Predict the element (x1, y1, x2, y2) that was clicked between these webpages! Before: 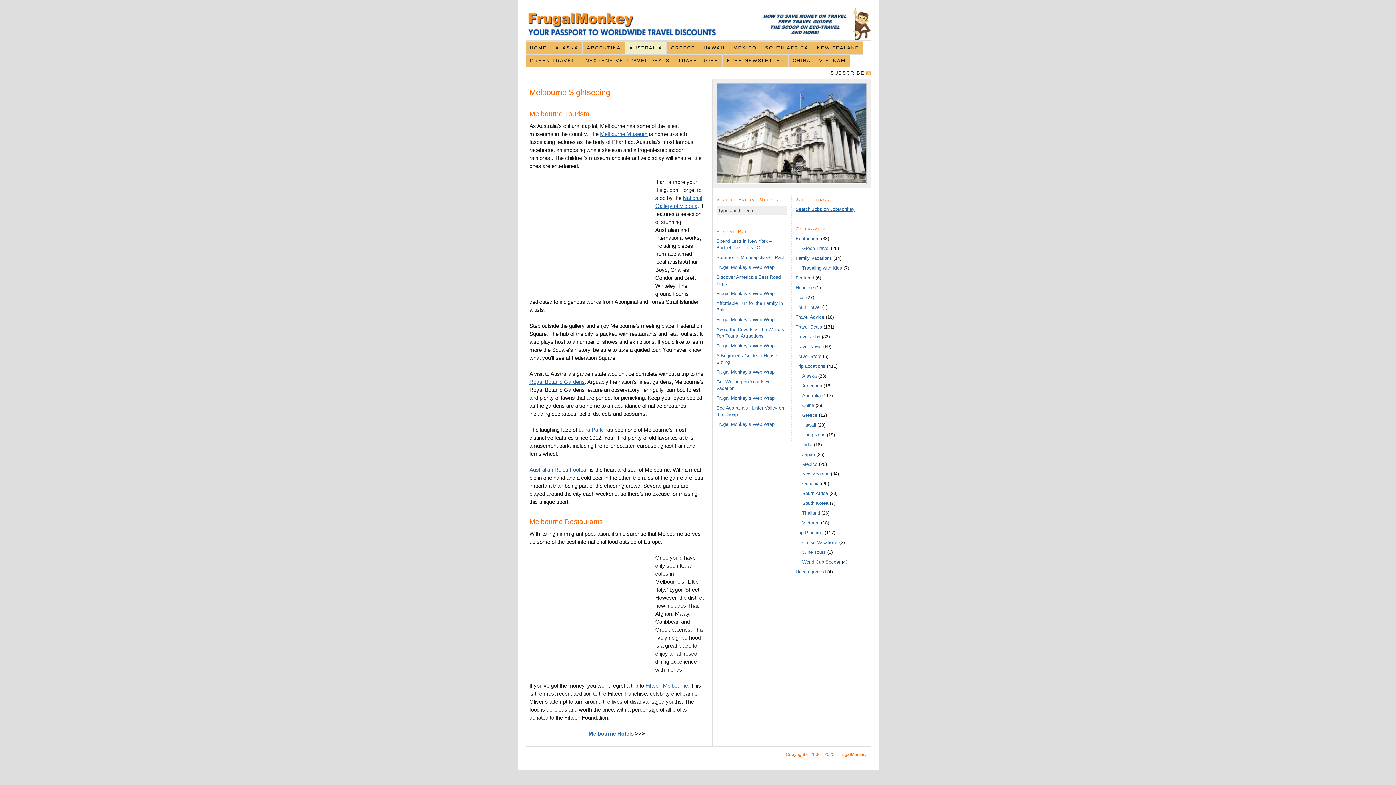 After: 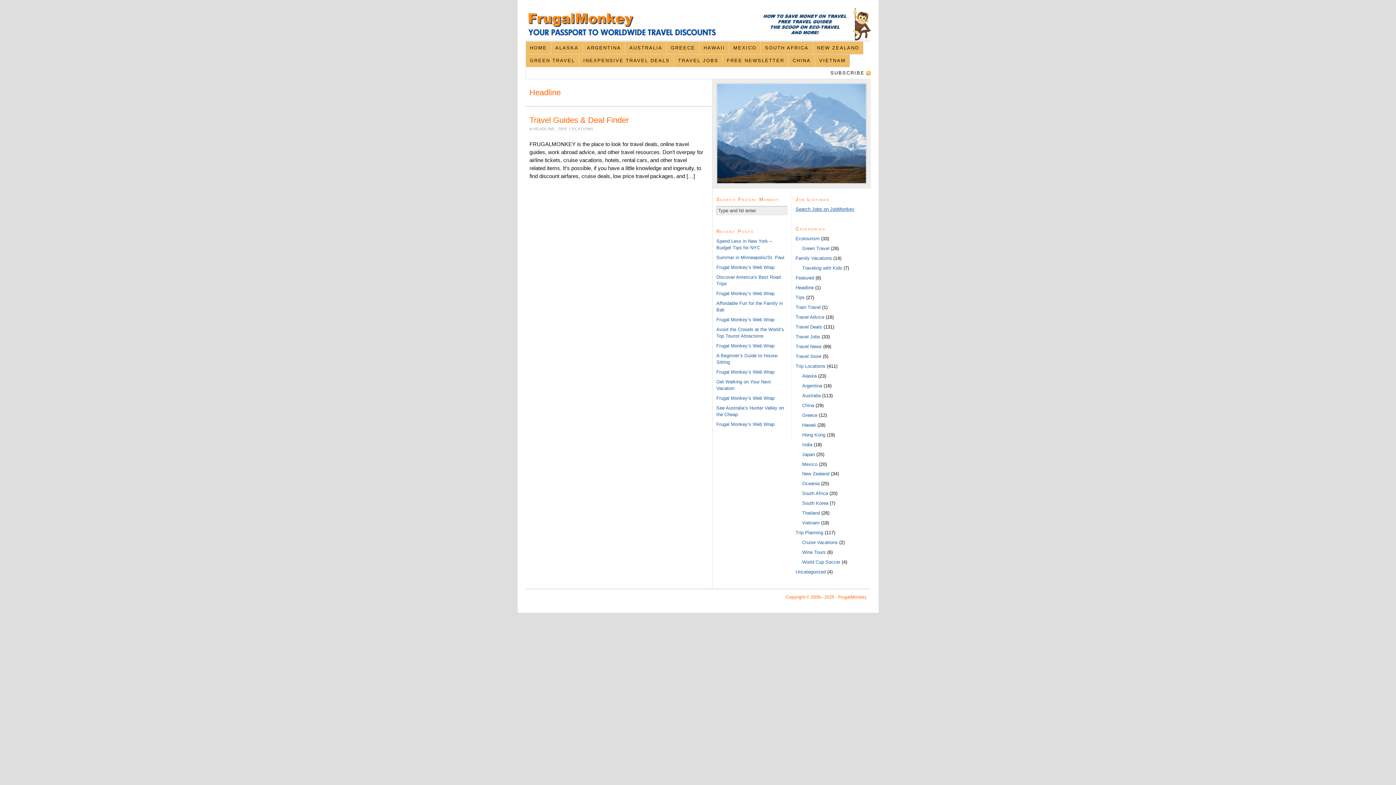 Action: bbox: (795, 285, 814, 290) label: Headline